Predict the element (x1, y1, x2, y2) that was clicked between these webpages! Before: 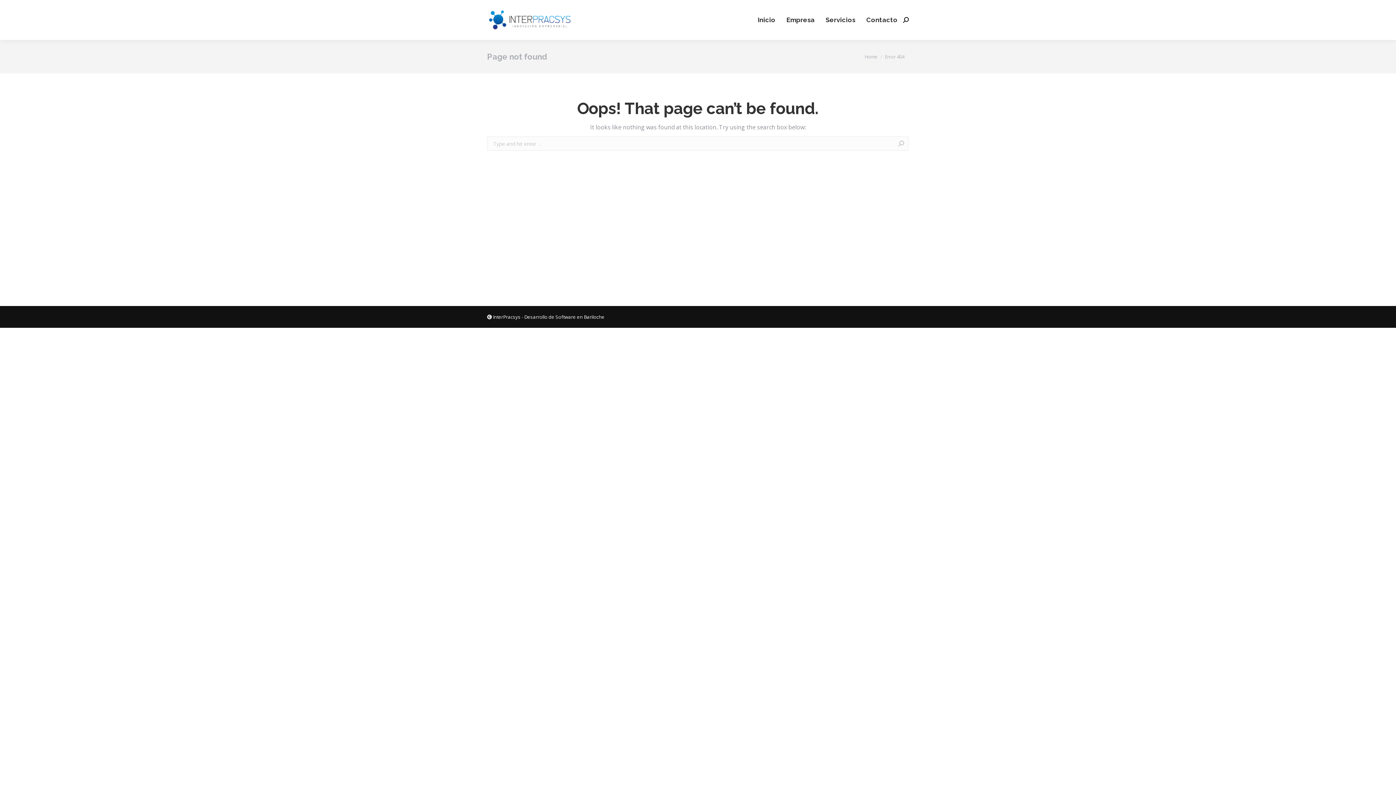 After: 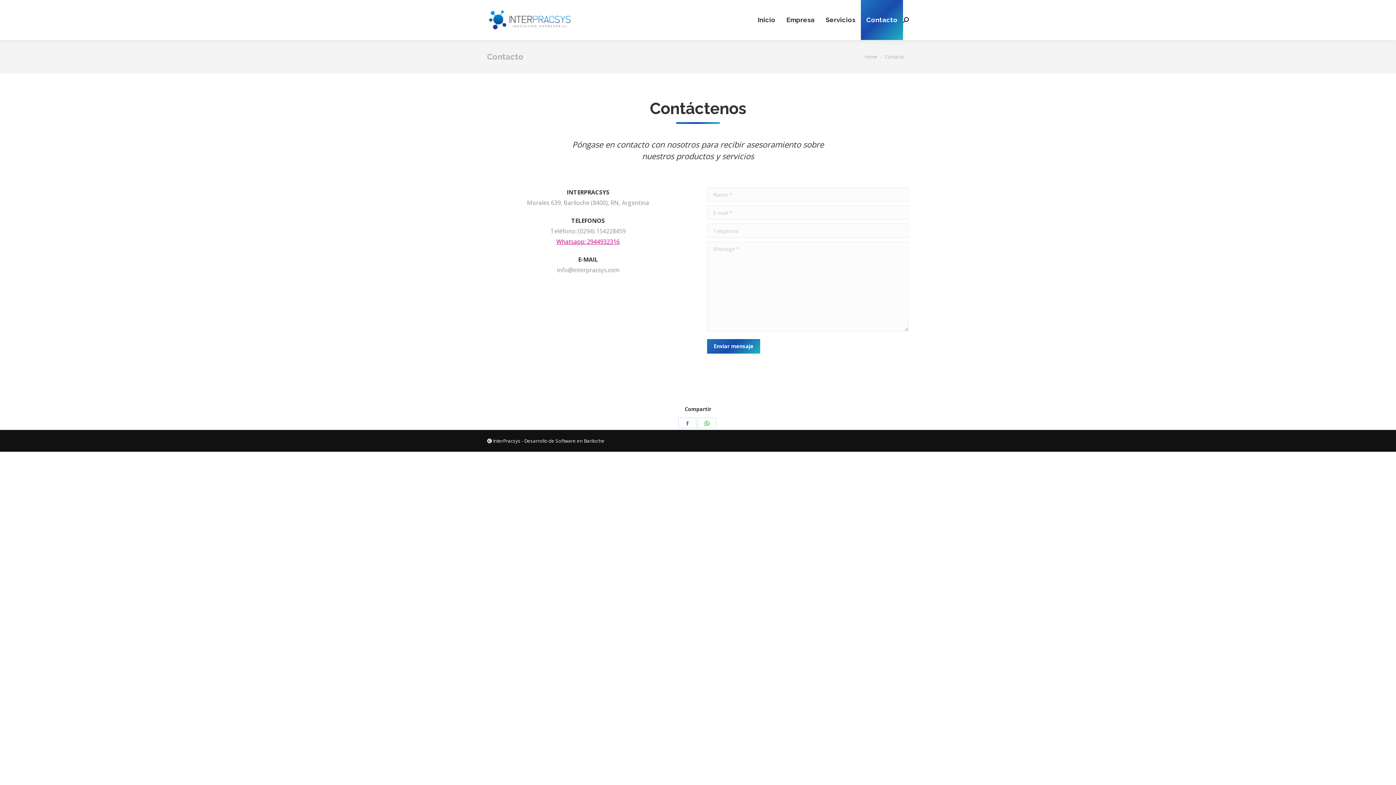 Action: label: Contacto bbox: (861, 0, 903, 40)